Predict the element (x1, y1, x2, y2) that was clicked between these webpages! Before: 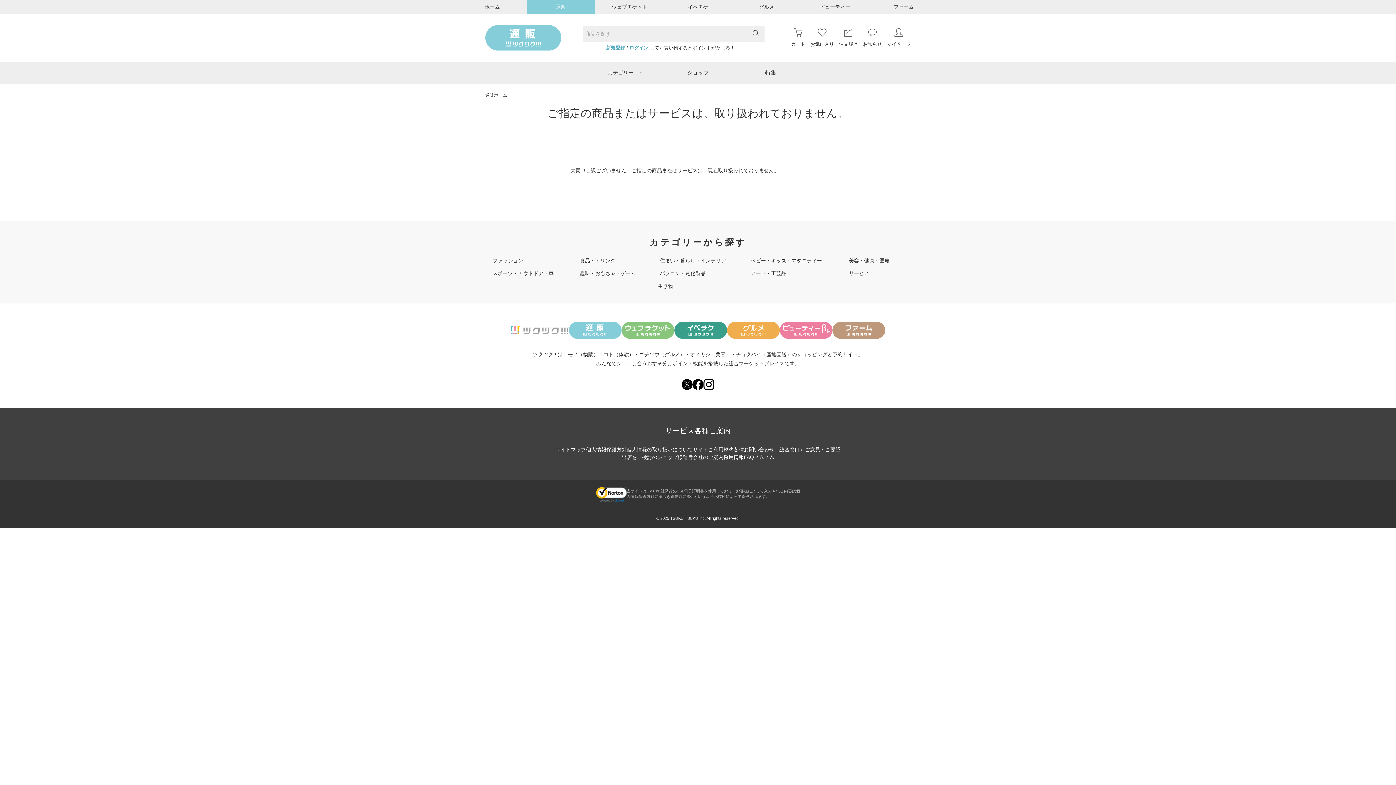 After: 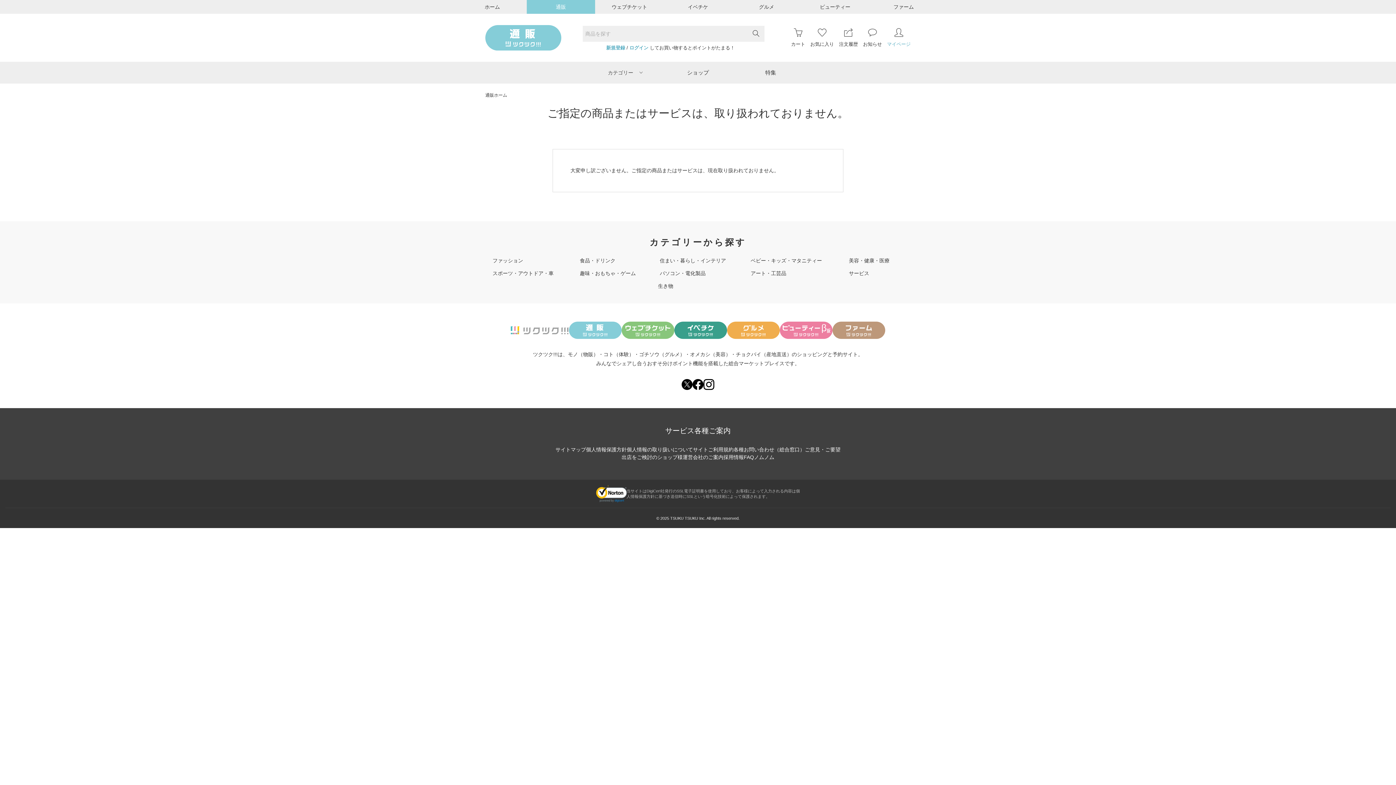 Action: bbox: (887, 28, 910, 47) label: マイページ